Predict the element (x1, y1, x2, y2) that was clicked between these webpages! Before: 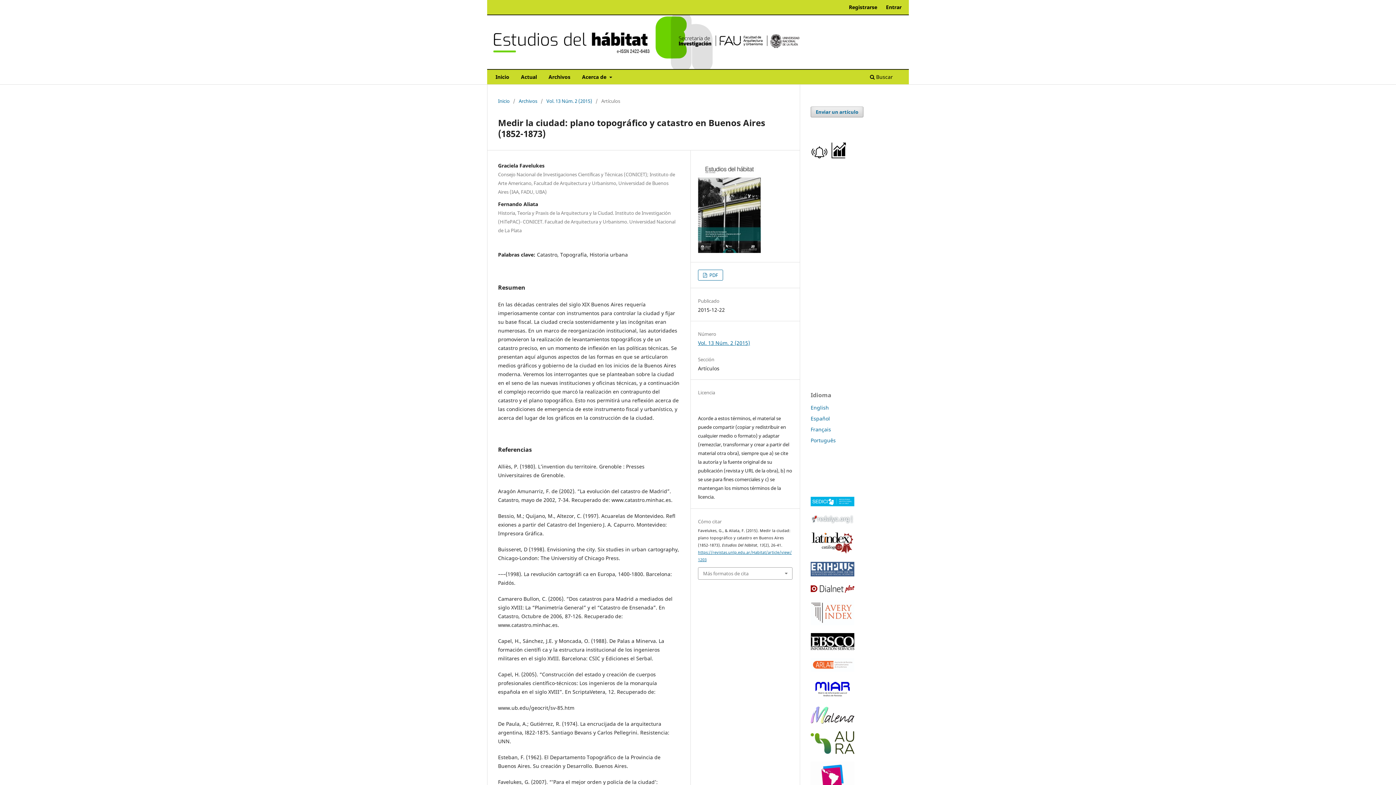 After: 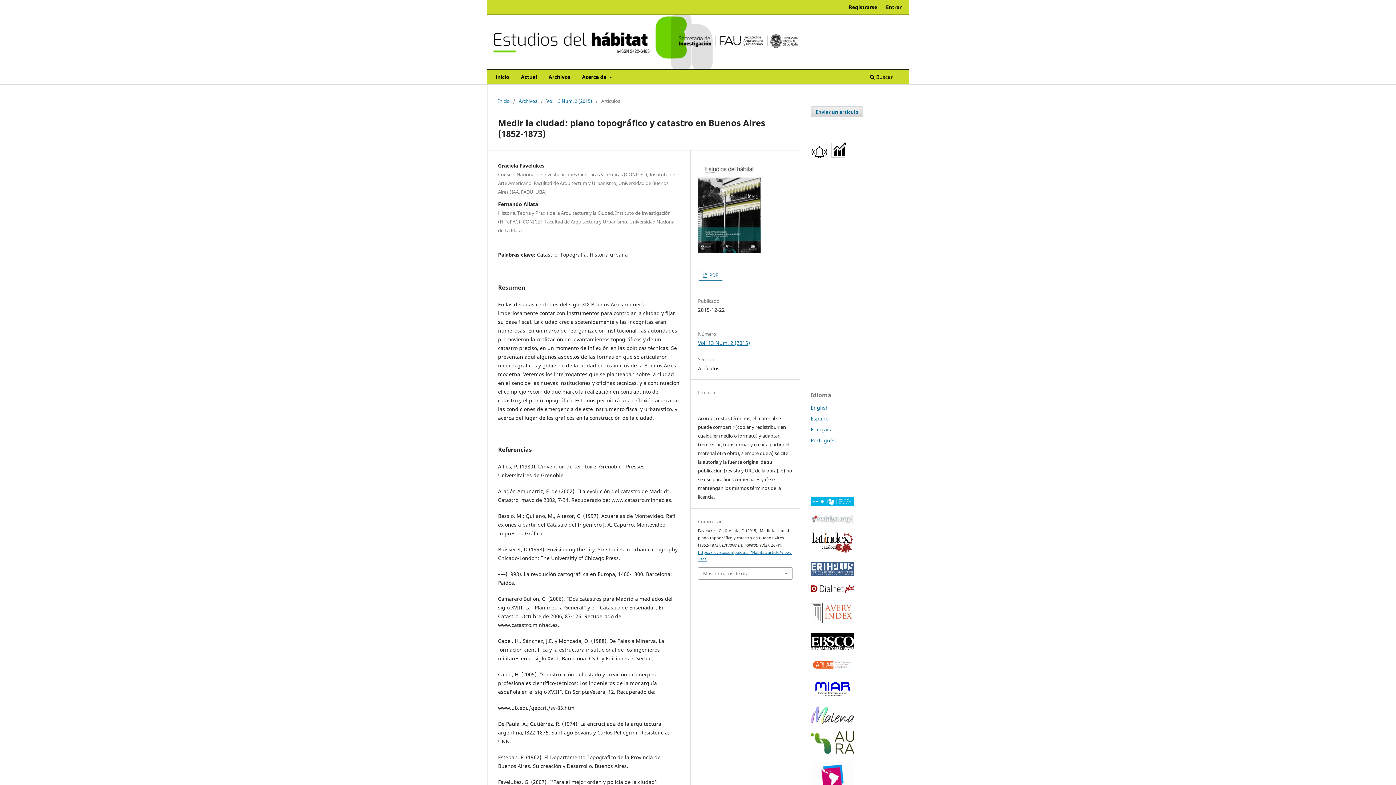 Action: bbox: (810, 748, 854, 755)